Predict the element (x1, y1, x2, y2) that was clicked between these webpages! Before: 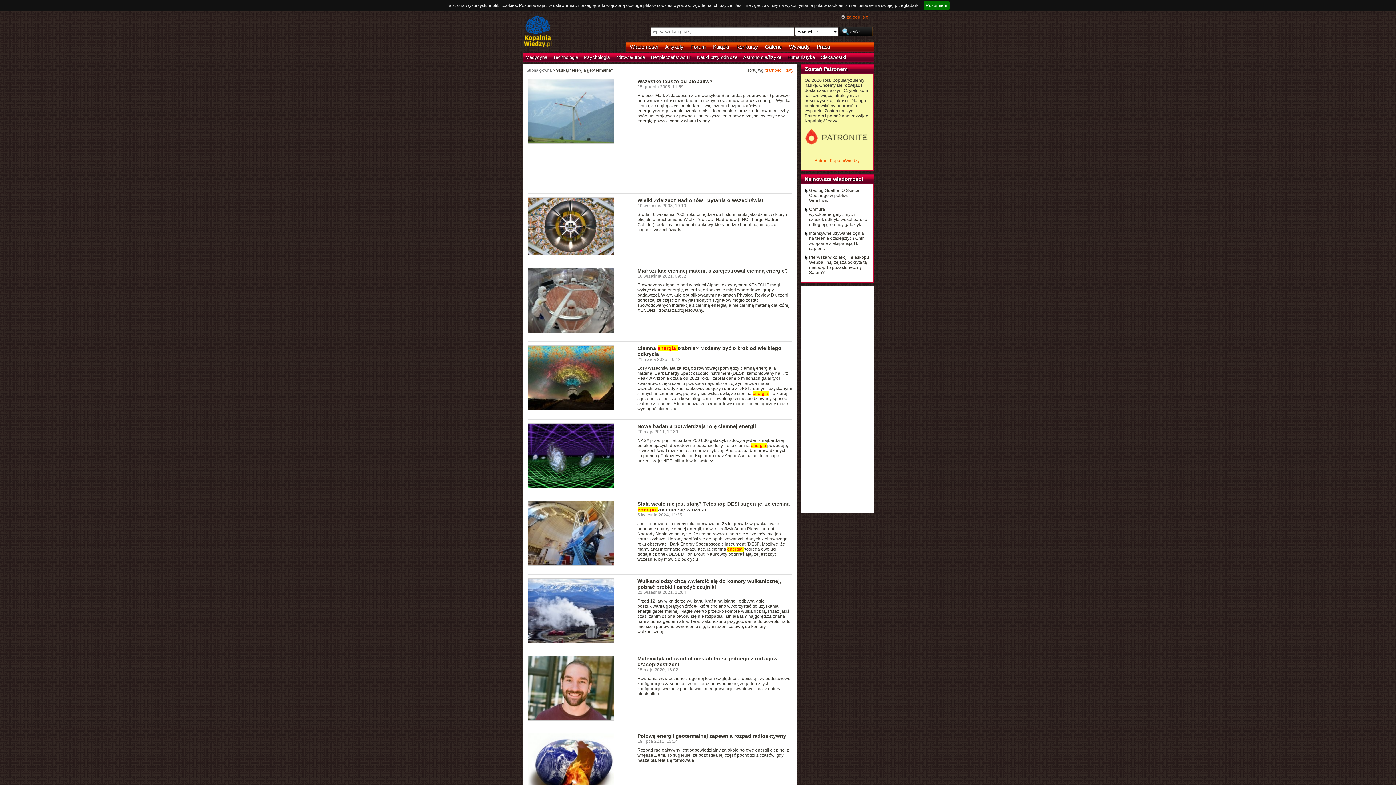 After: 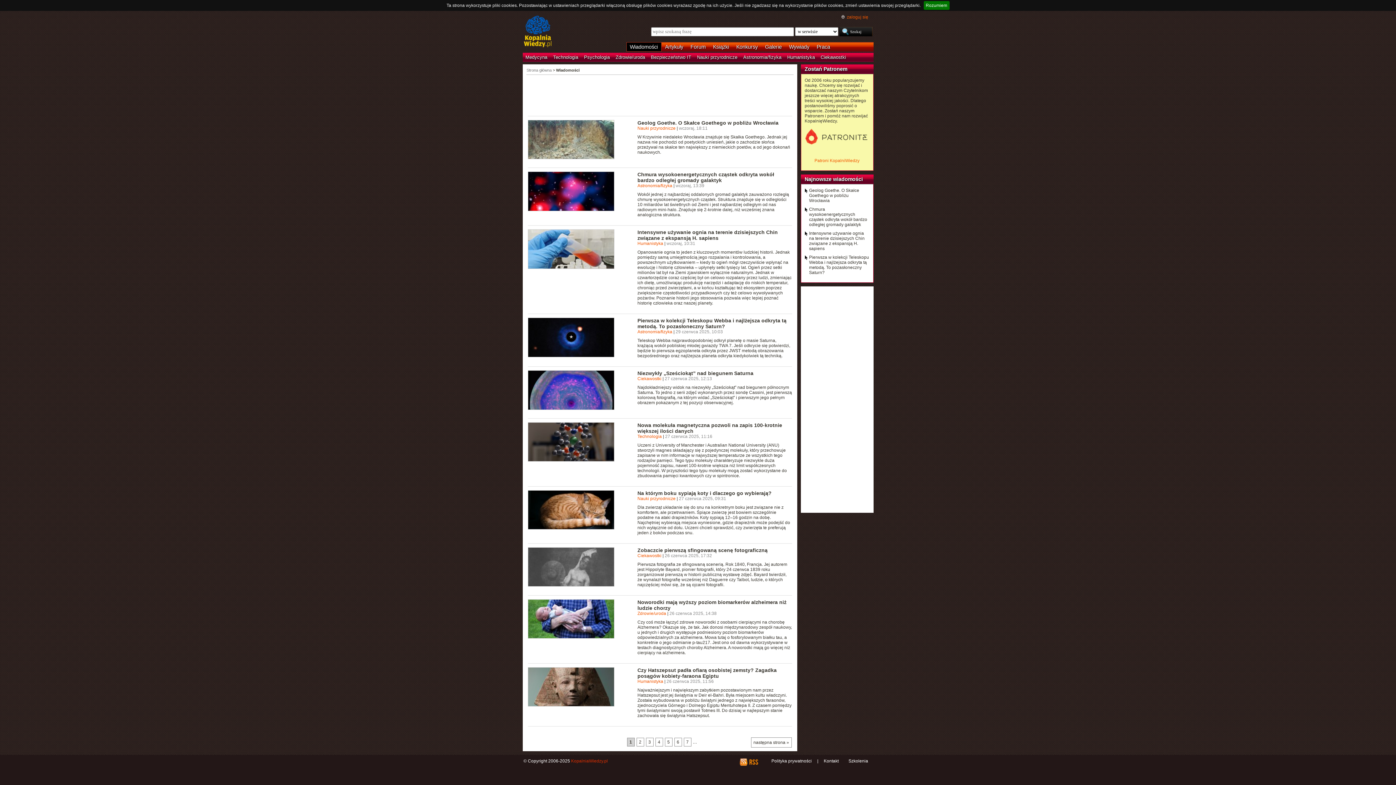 Action: label: Najnowsze wiadomości bbox: (804, 176, 863, 182)